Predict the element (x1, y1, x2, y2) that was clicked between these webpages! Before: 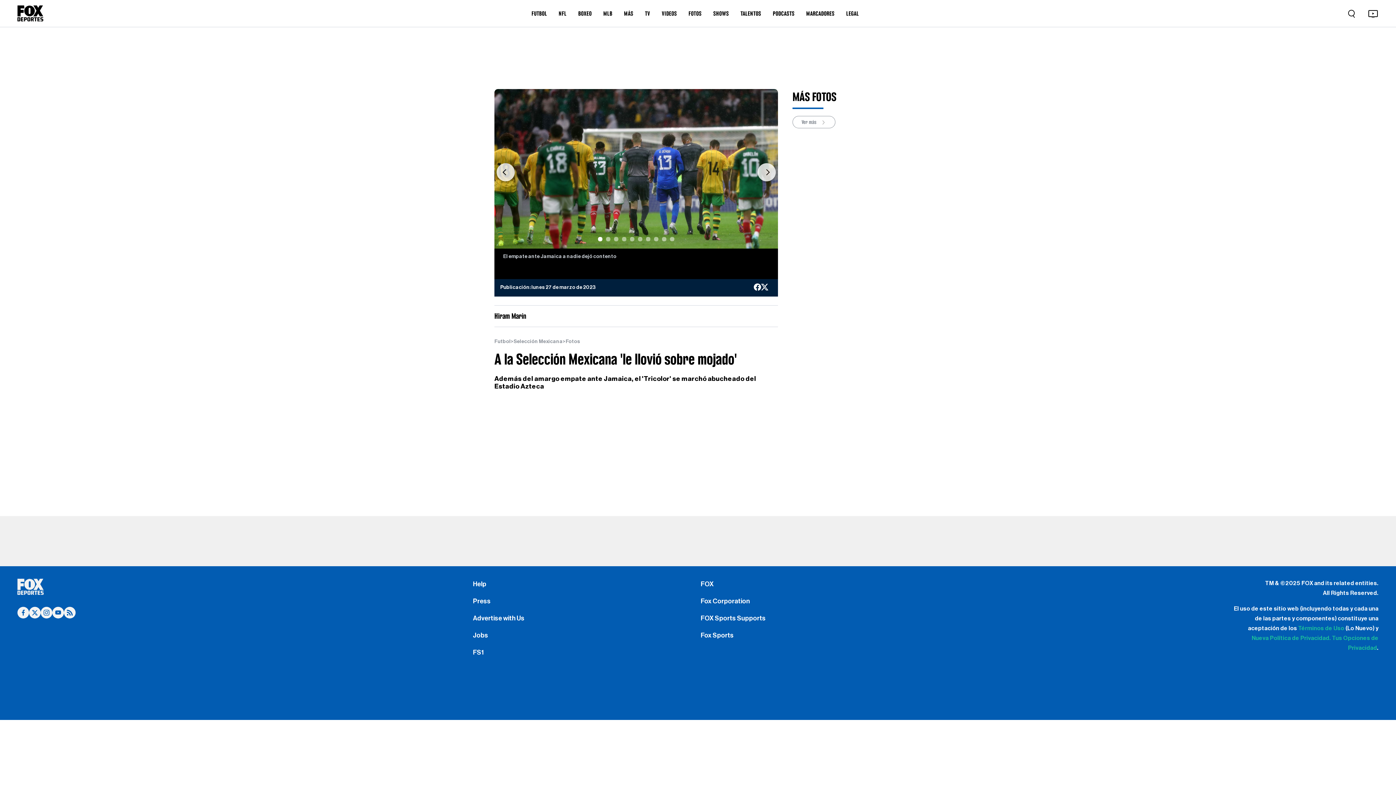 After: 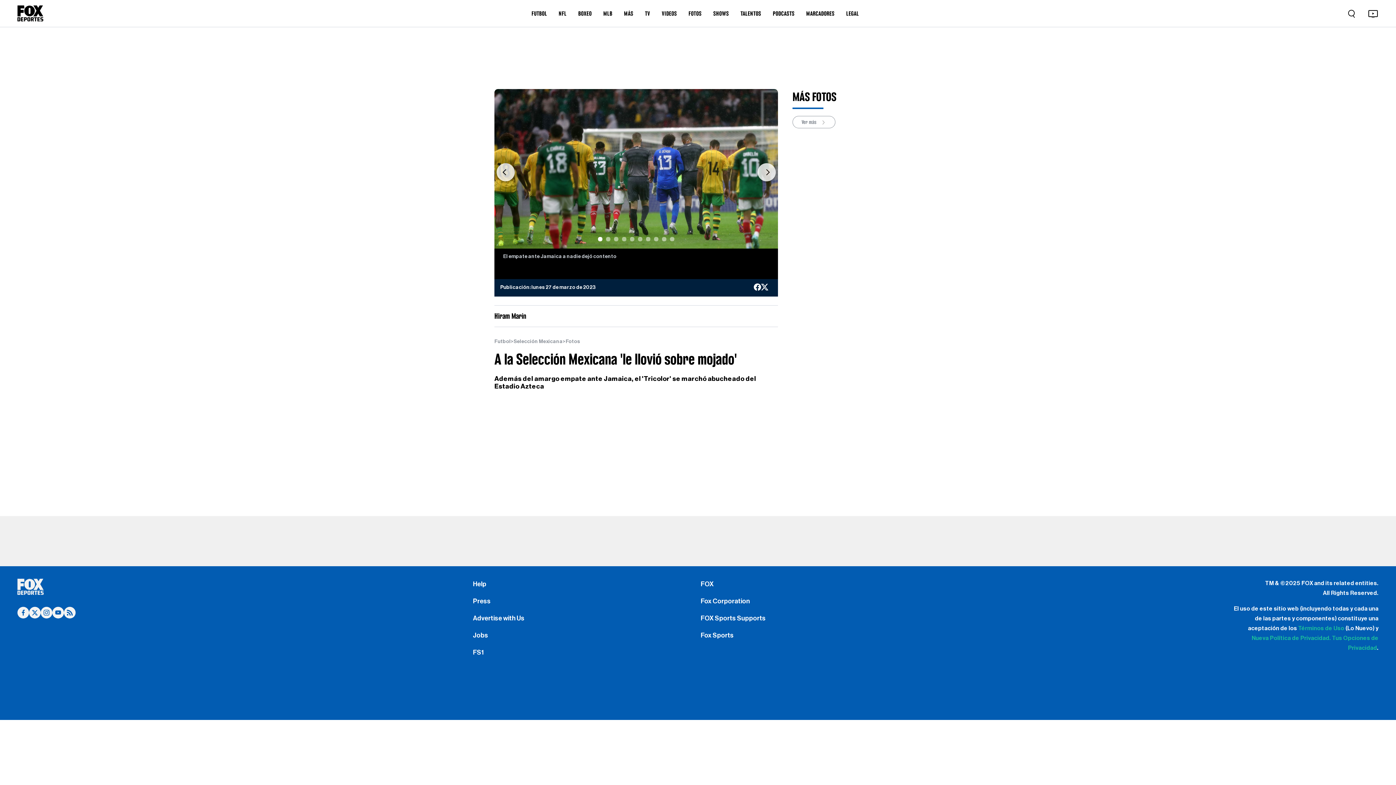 Action: label: Slide 1 bbox: (598, 233, 602, 245)